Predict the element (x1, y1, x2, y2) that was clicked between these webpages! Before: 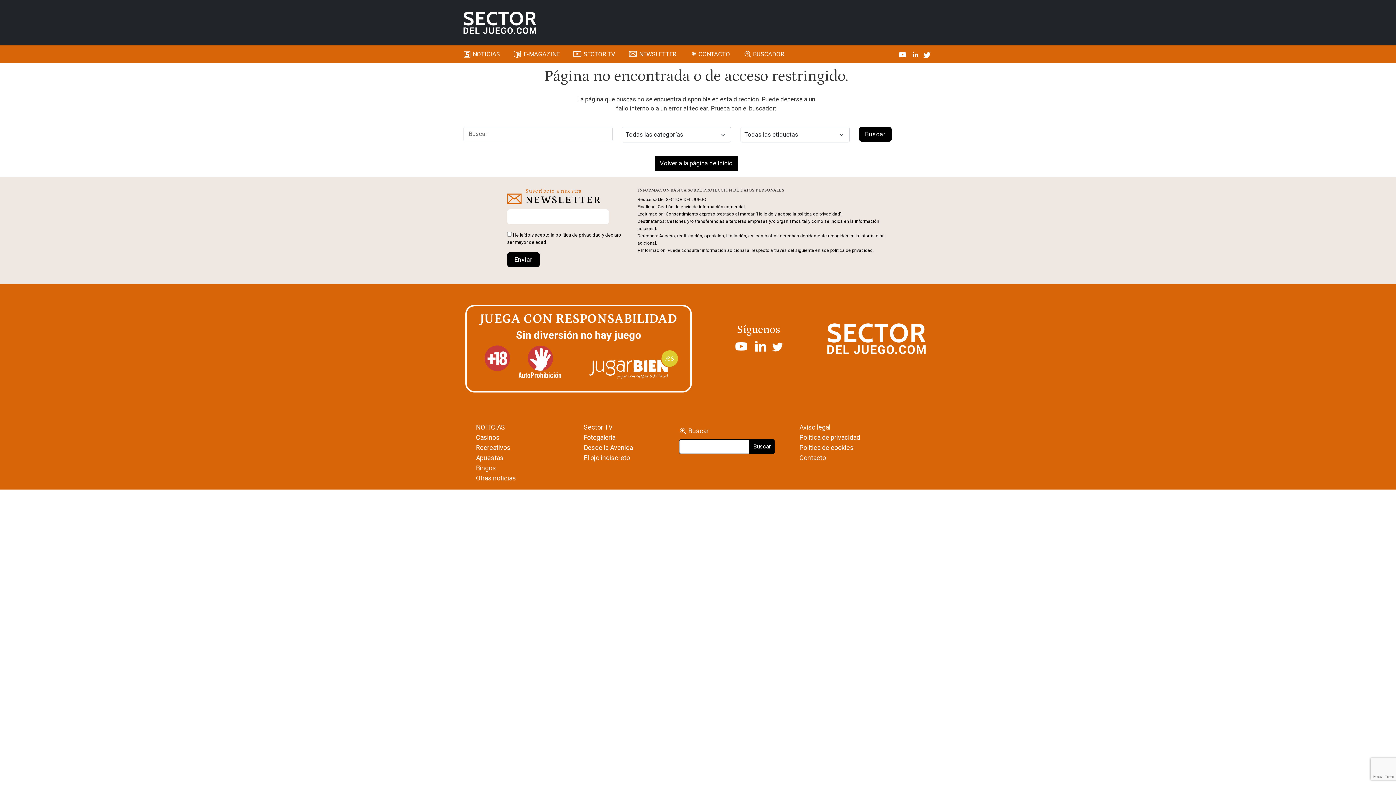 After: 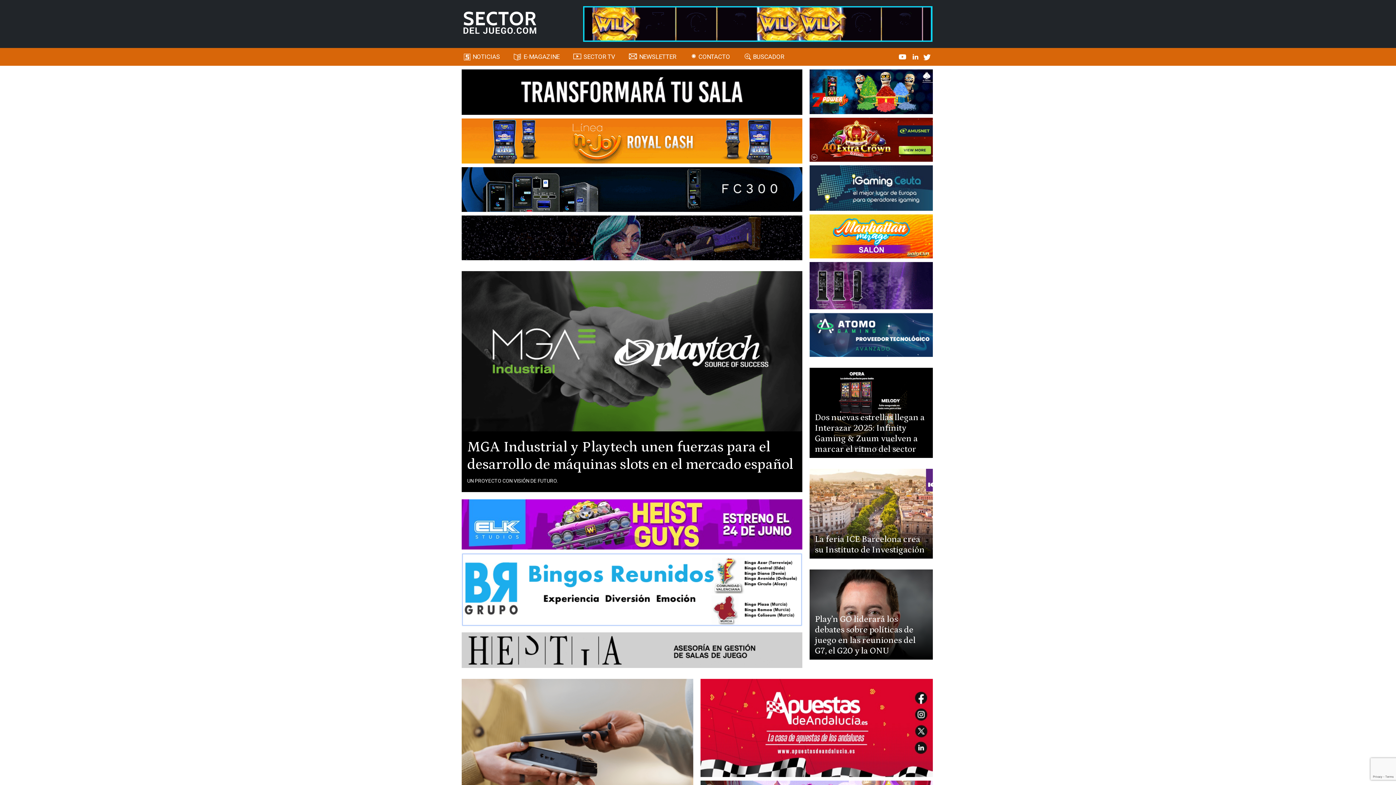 Action: bbox: (463, 11, 536, 33)